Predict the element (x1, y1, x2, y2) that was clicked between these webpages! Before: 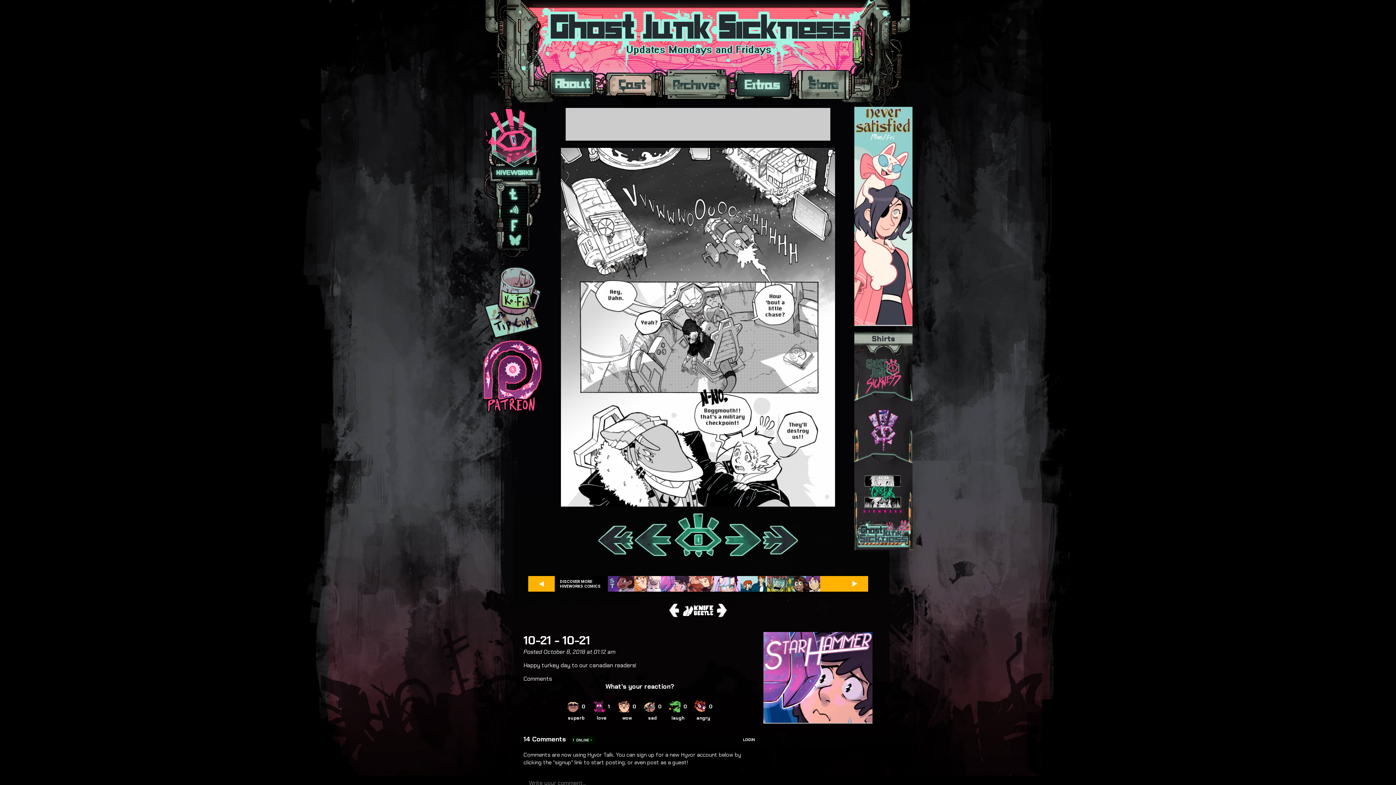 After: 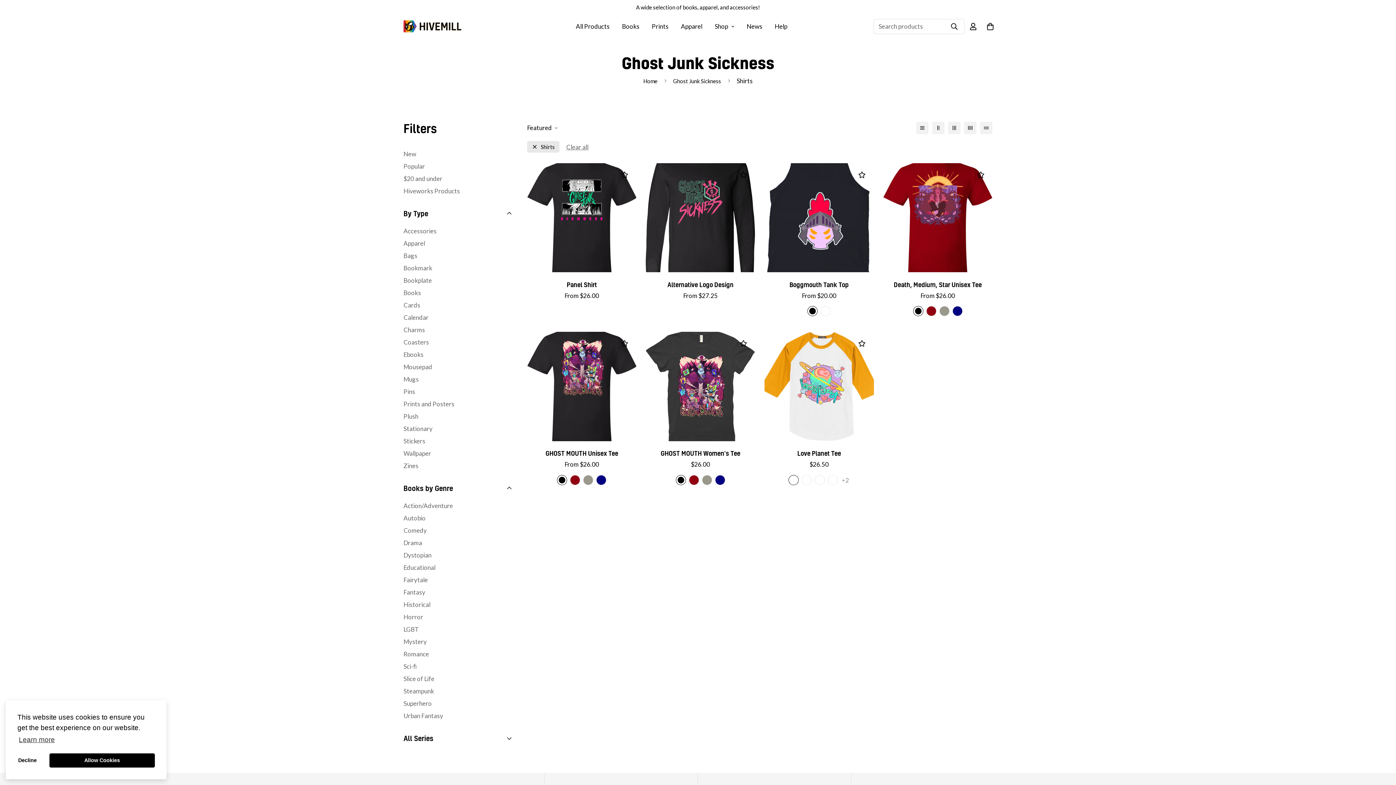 Action: bbox: (854, 544, 912, 551)